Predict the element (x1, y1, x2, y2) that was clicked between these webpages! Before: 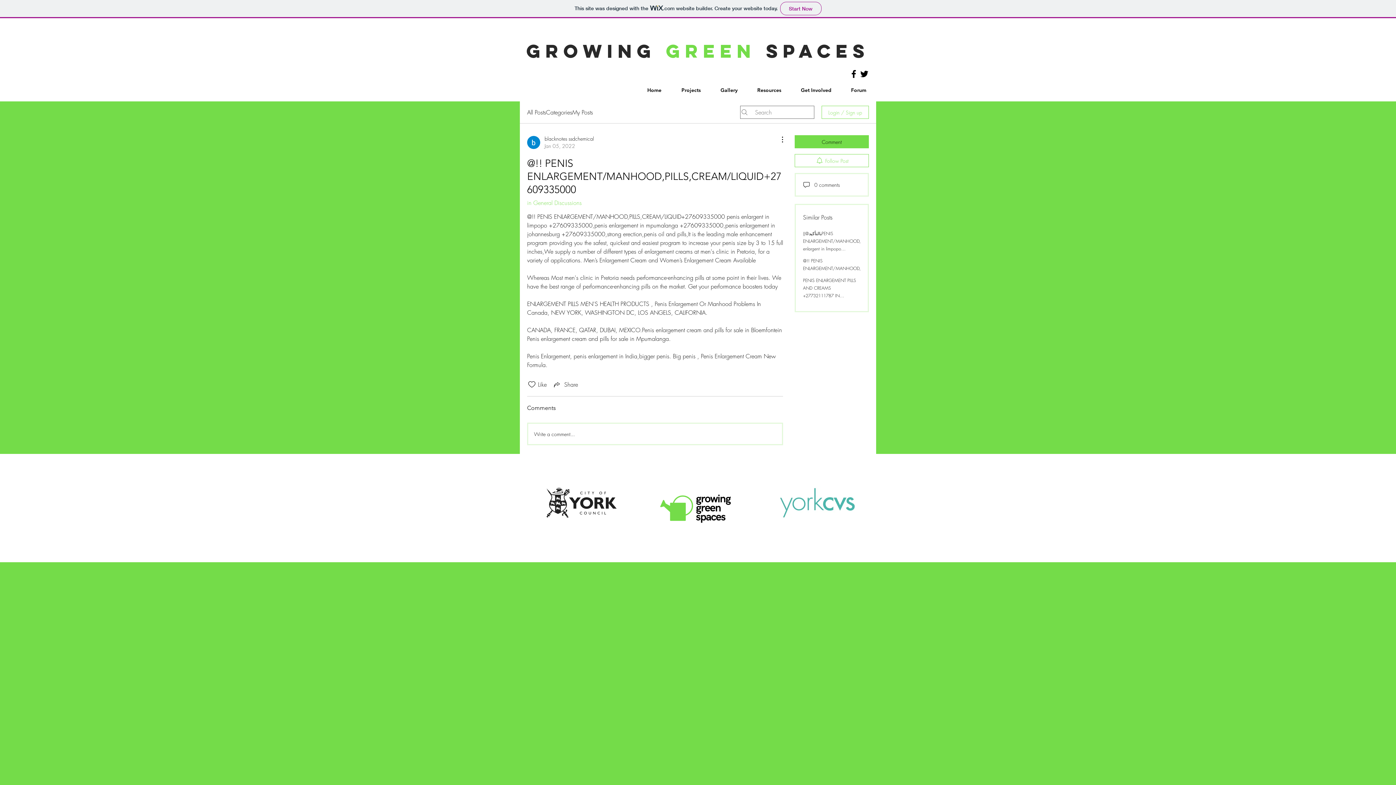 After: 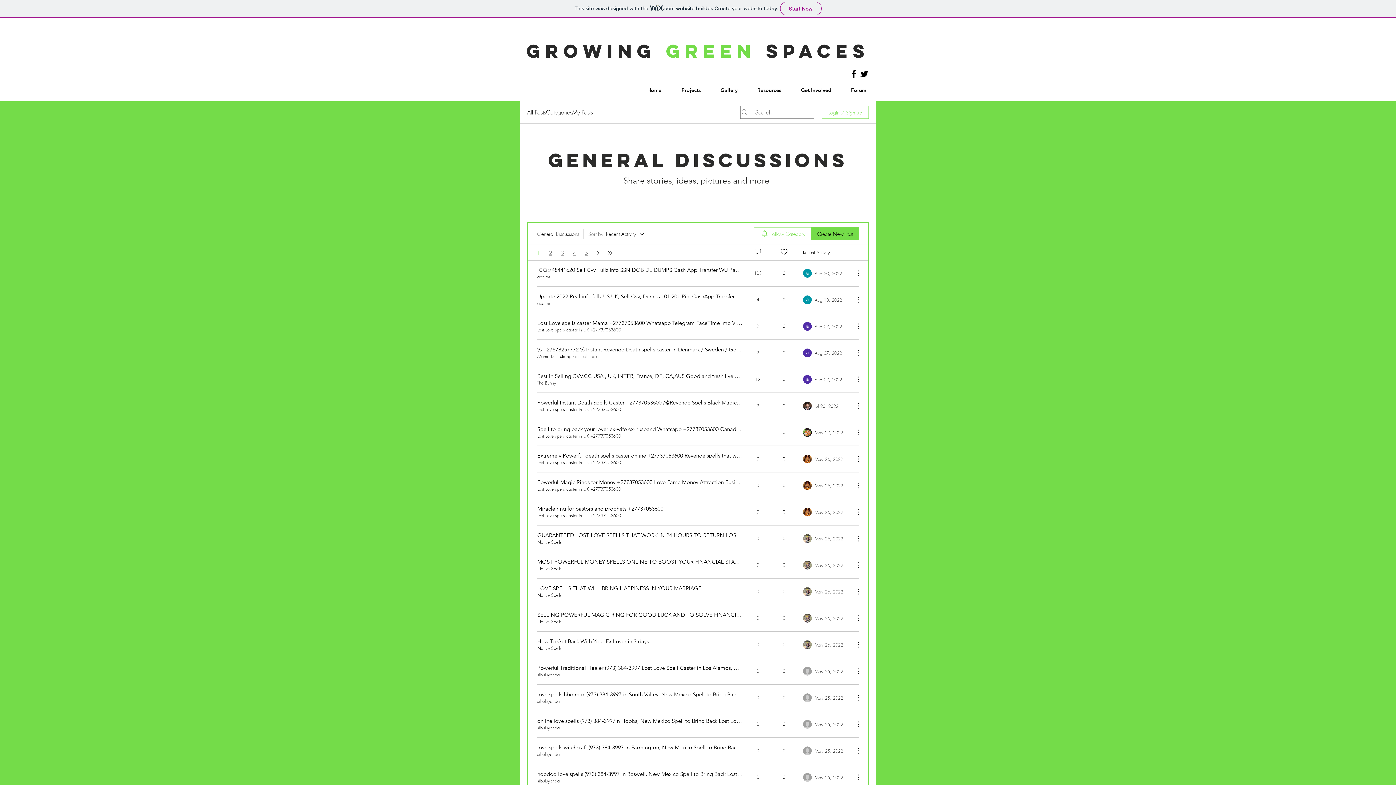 Action: bbox: (527, 198, 581, 206) label: in General Discussions